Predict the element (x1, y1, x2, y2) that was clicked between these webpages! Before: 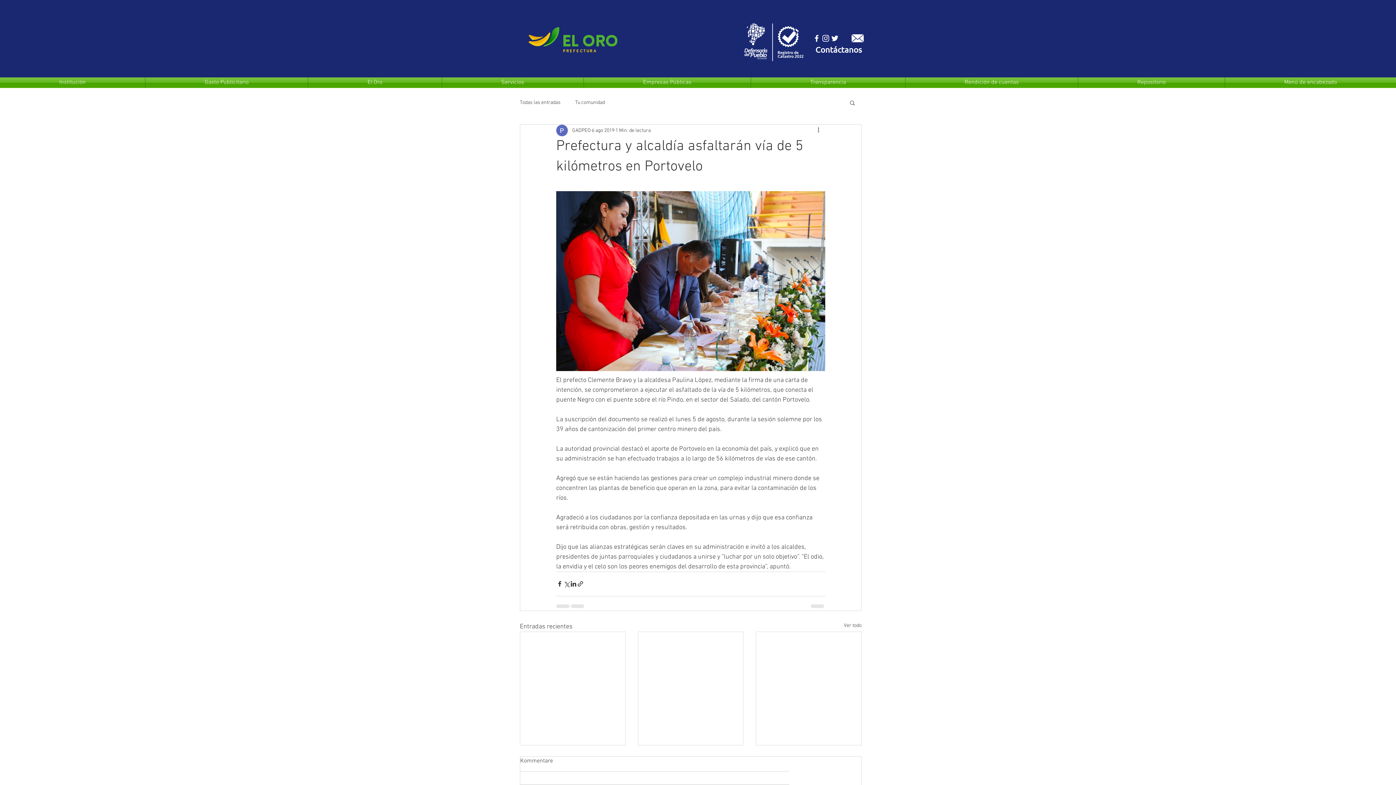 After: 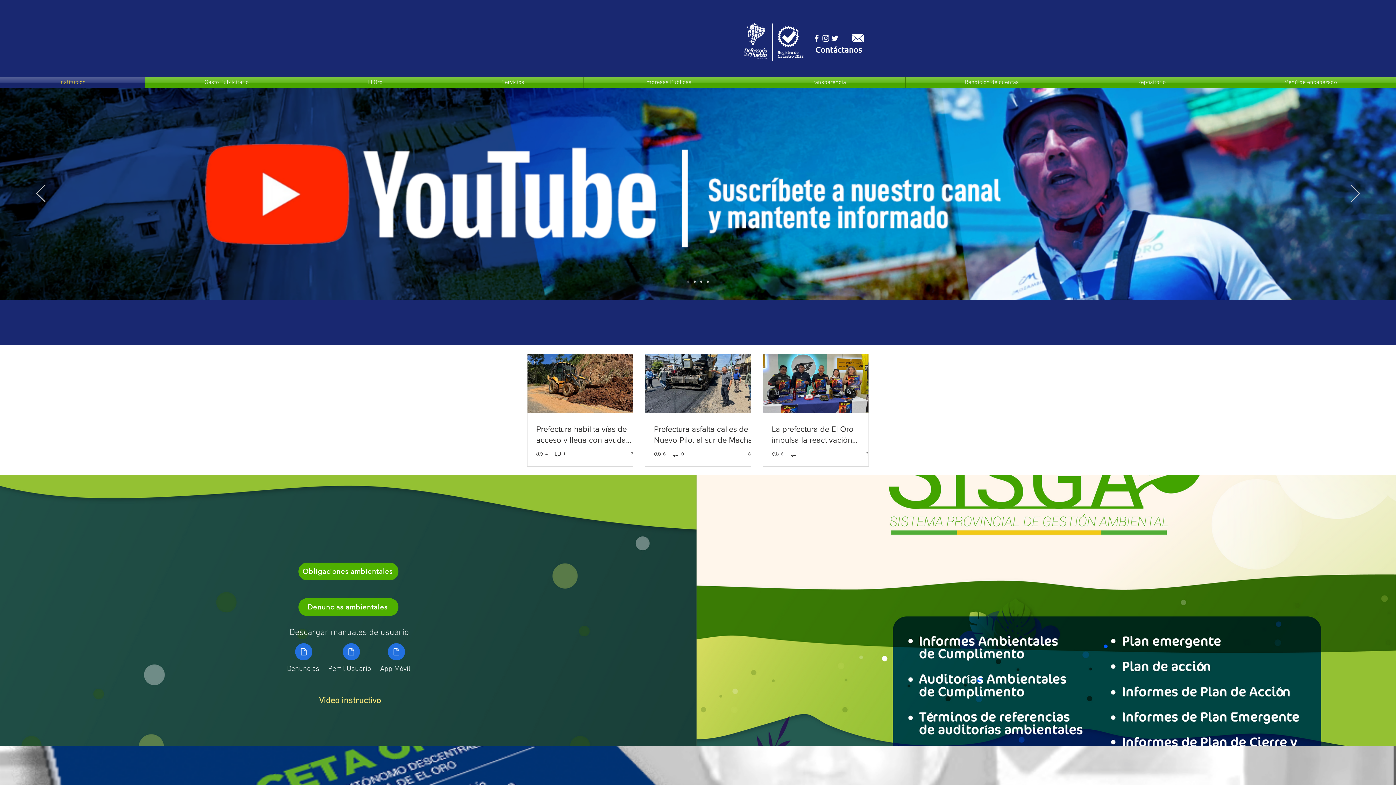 Action: label: Institución bbox: (0, 77, 145, 88)